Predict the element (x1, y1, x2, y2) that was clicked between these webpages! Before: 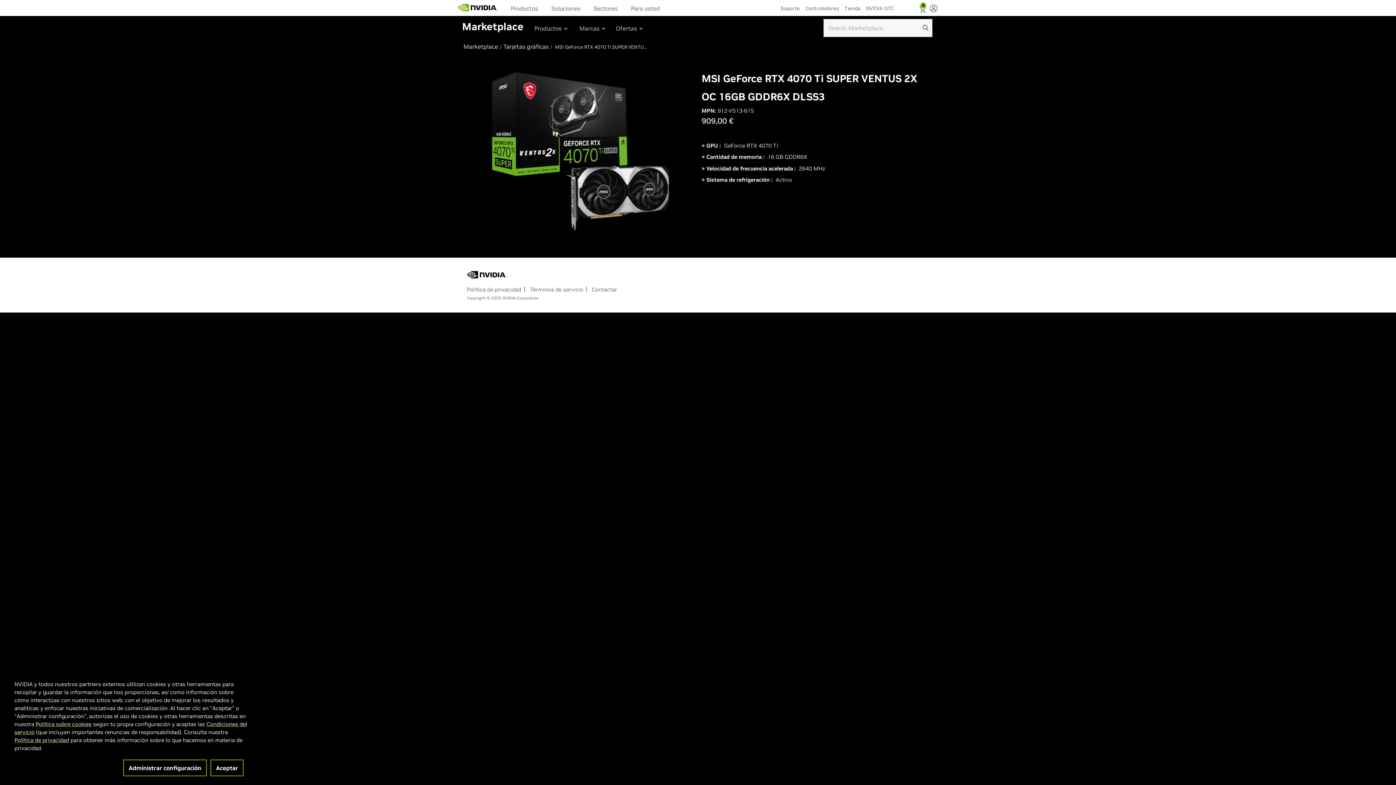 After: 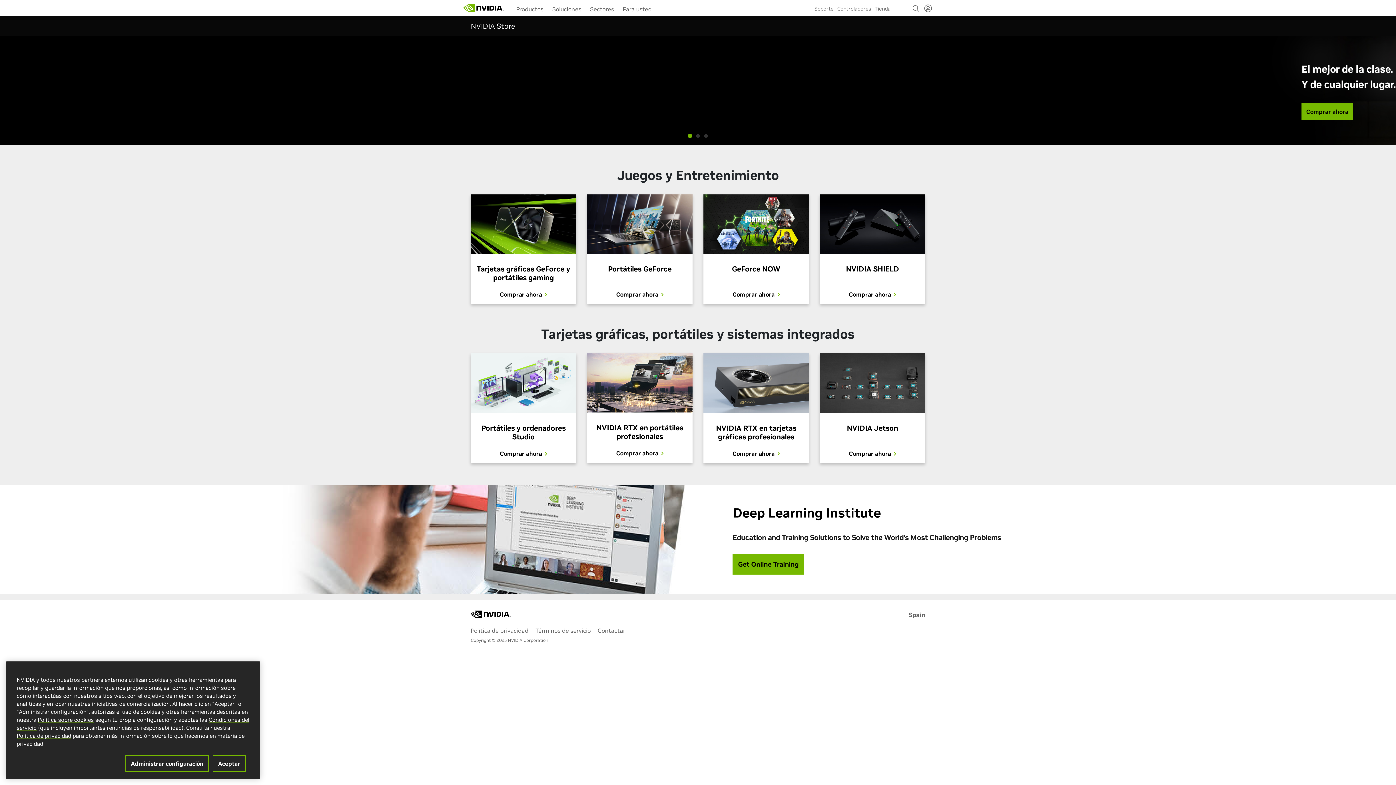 Action: label: Marketplace bbox: (462, 15, 523, 34)